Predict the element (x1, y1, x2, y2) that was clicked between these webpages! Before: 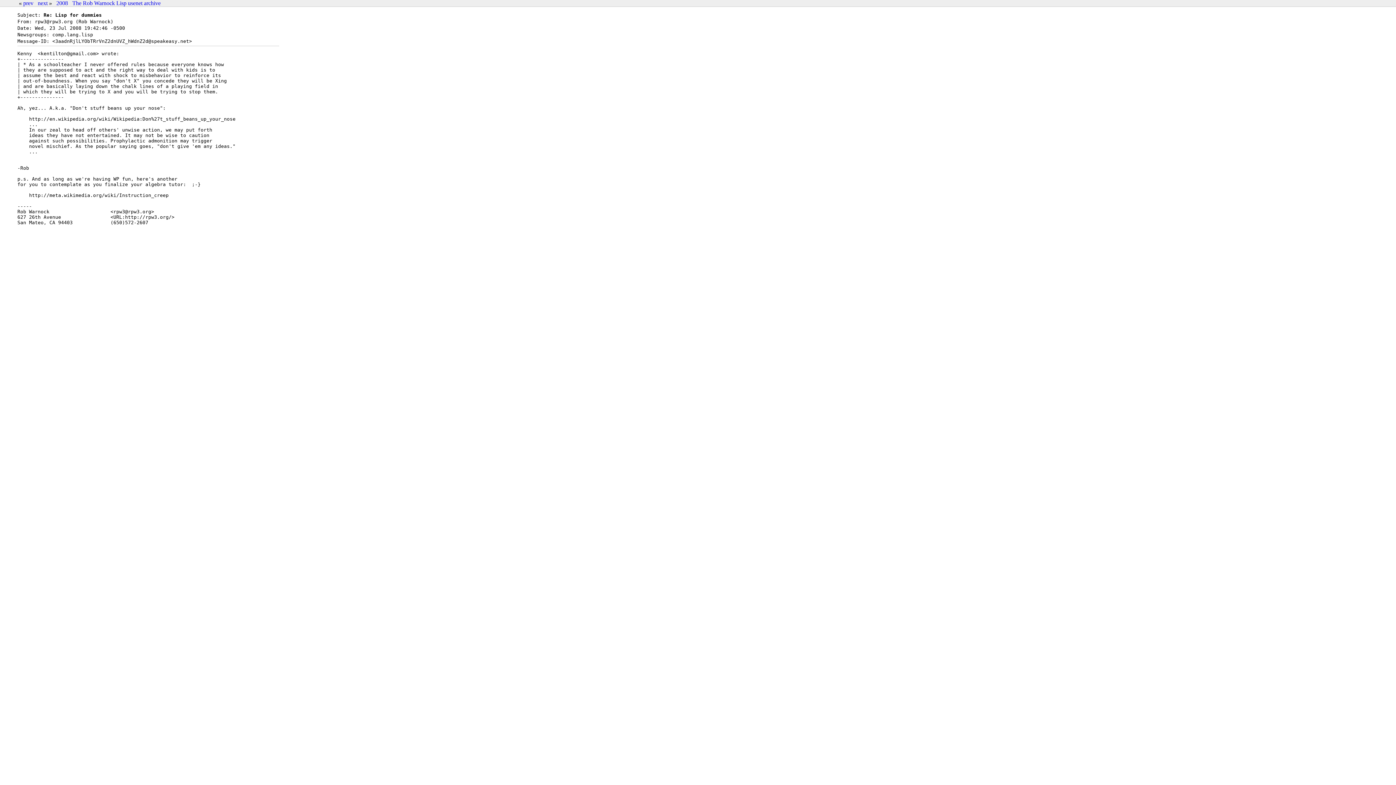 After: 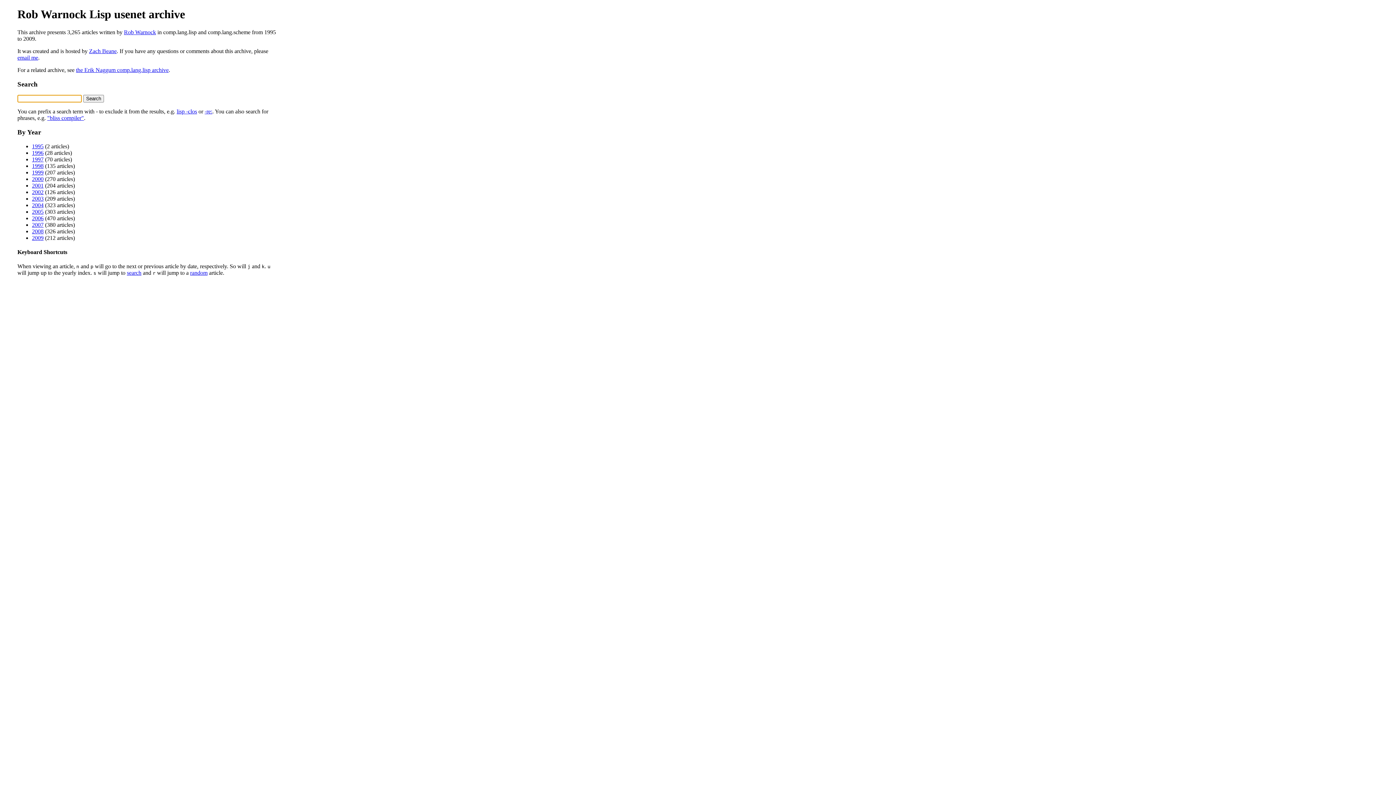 Action: label: The Rob Warnock Lisp usenet archive bbox: (72, 0, 160, 6)